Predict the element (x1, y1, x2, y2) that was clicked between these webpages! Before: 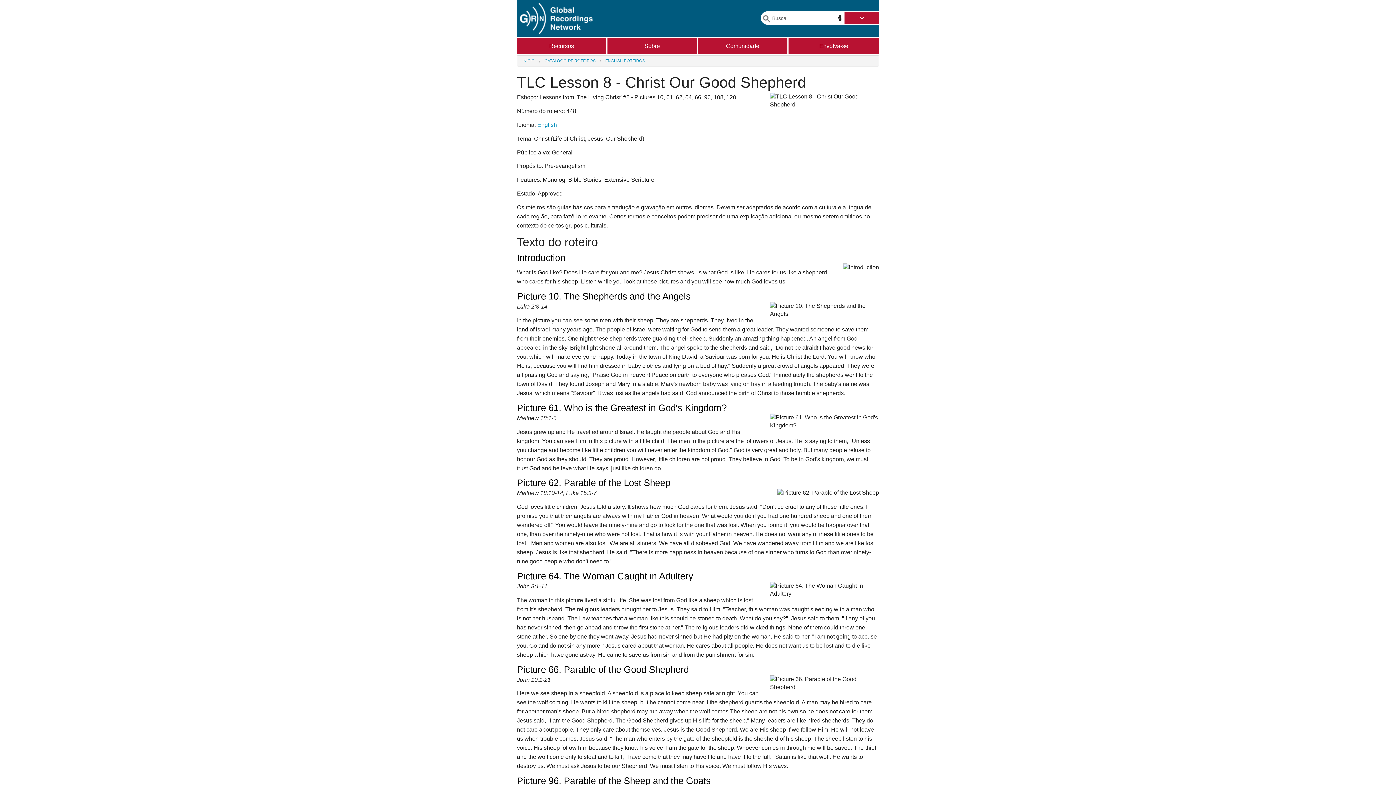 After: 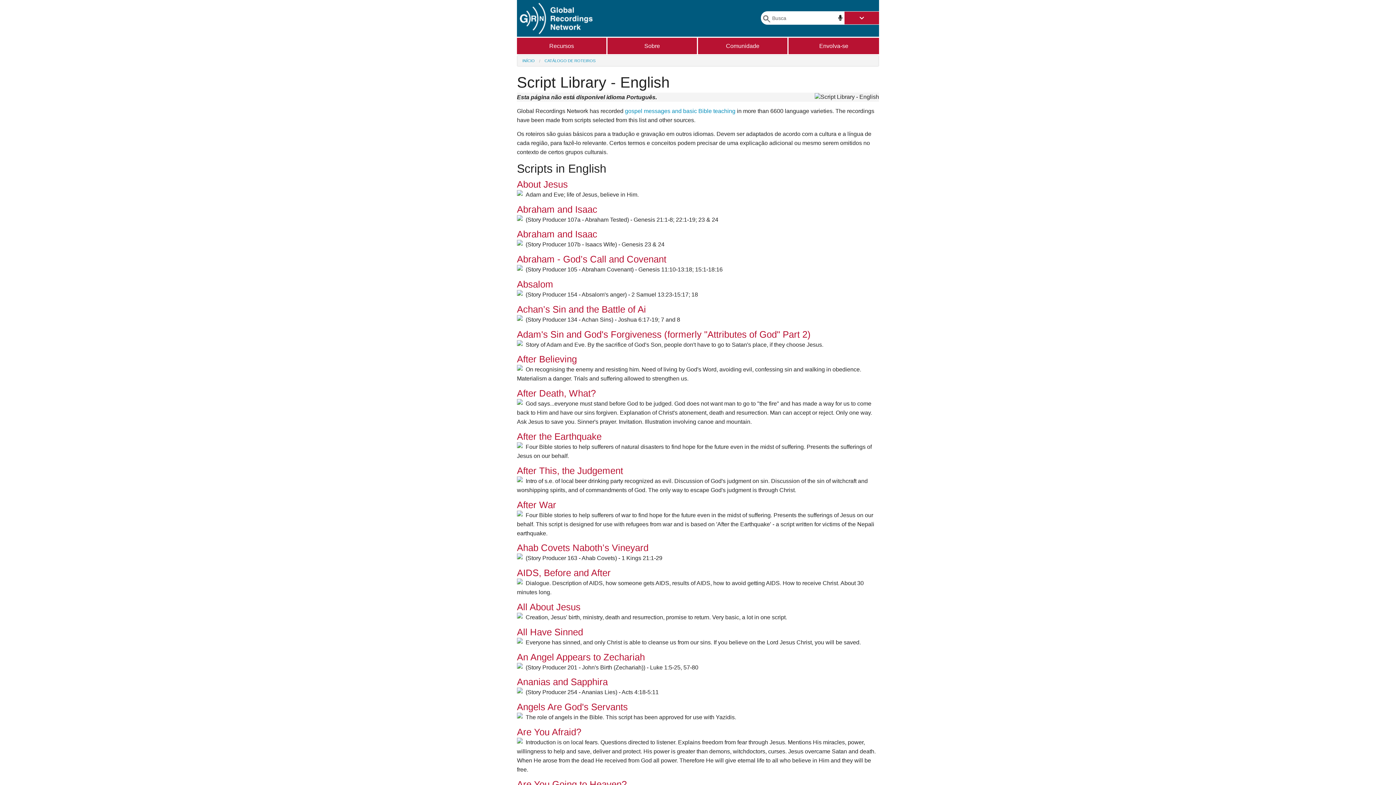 Action: bbox: (605, 58, 645, 62) label: ENGLISH ROTEIROS